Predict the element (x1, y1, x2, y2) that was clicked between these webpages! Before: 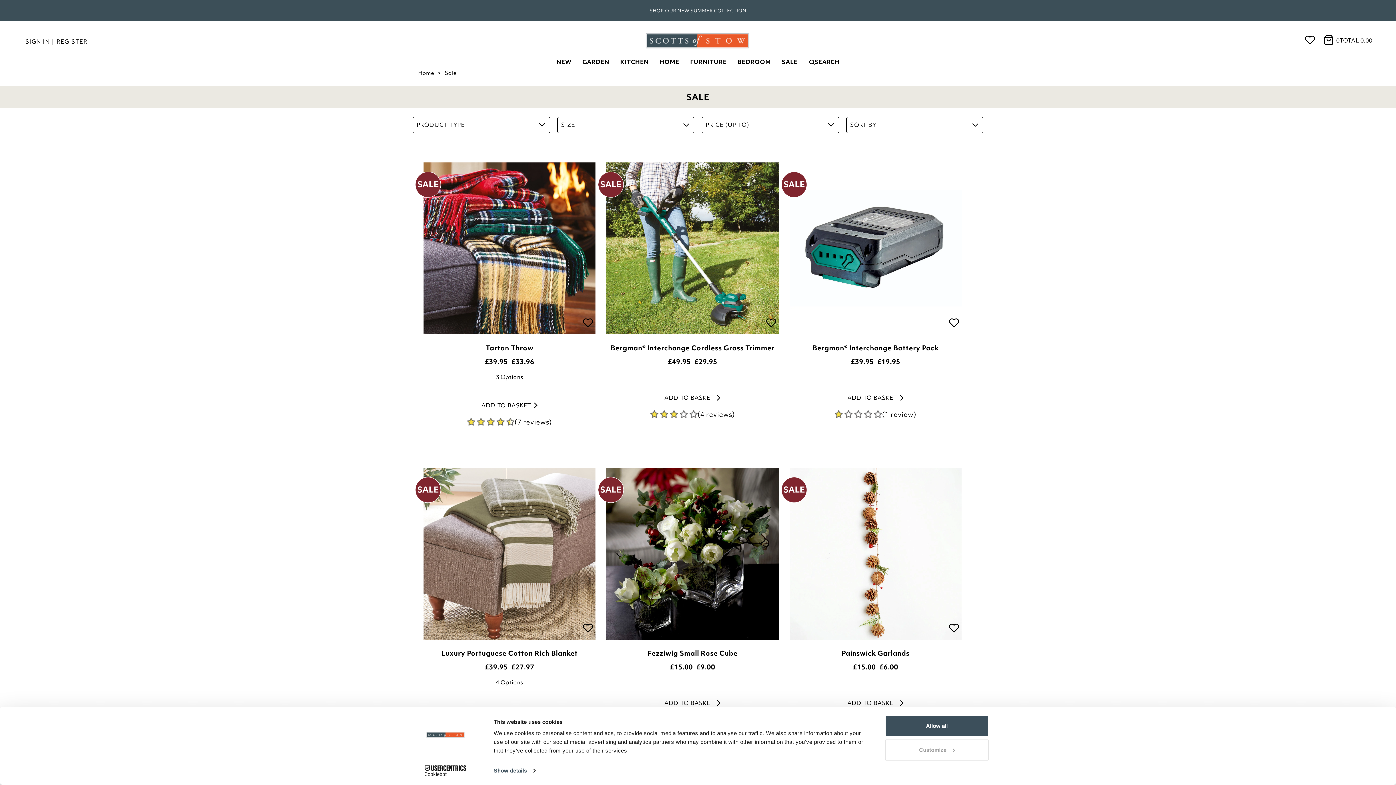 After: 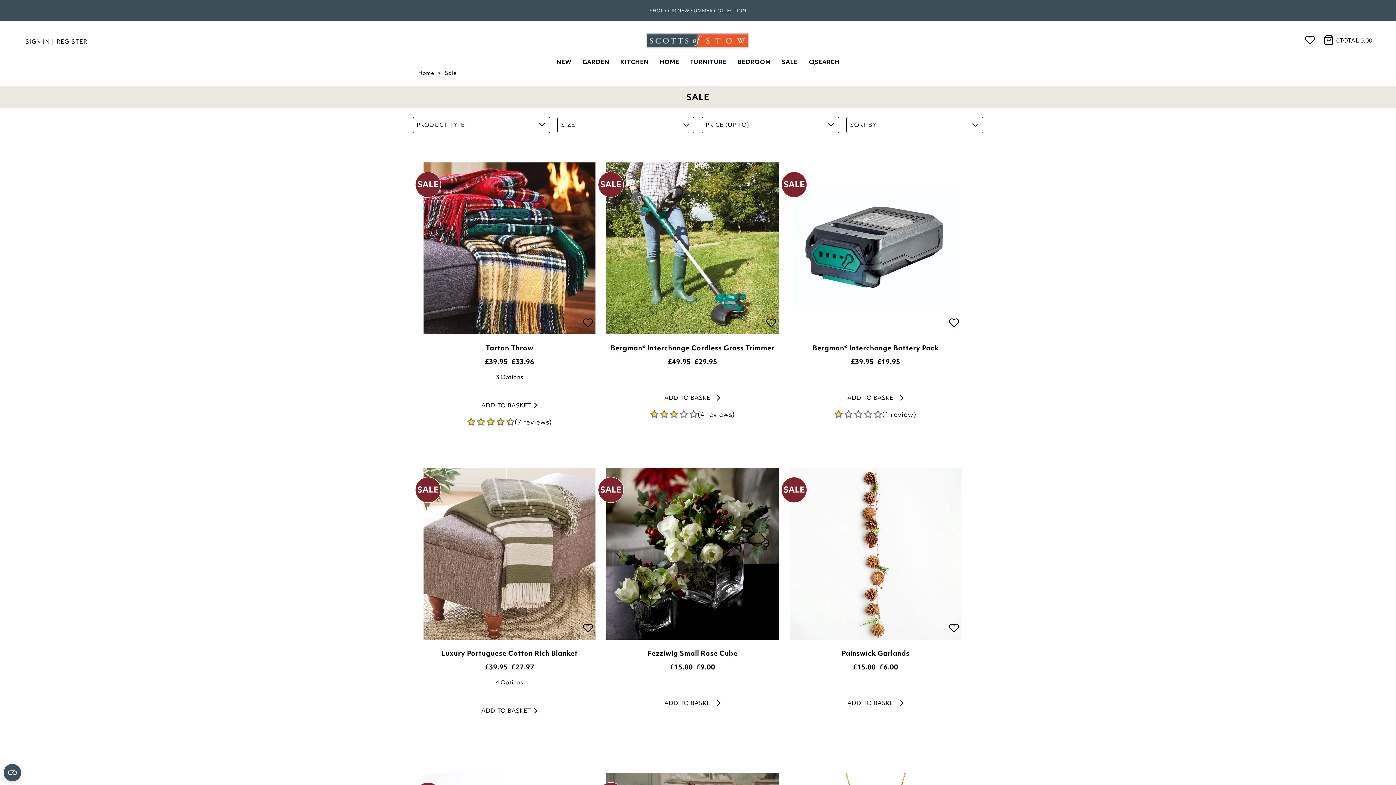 Action: bbox: (943, 318, 961, 327)